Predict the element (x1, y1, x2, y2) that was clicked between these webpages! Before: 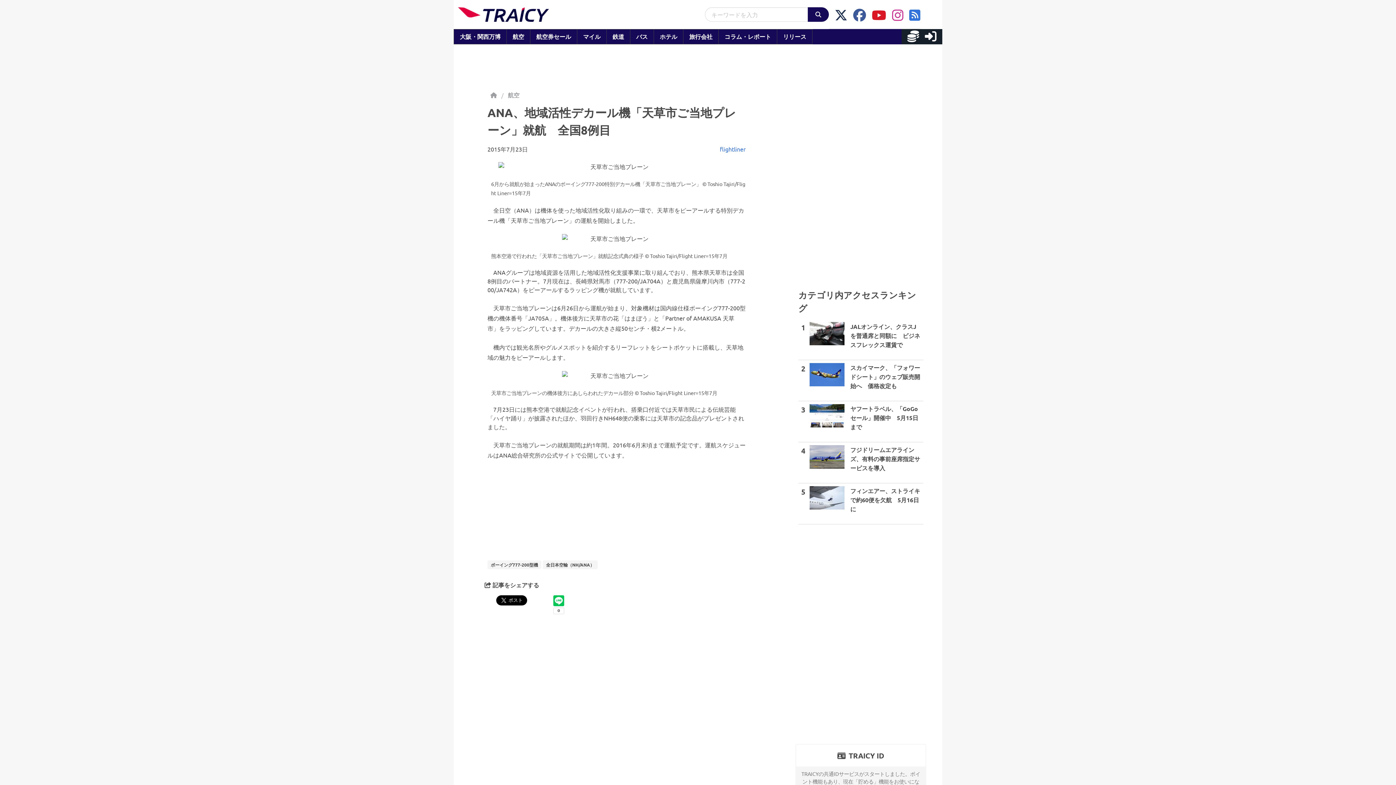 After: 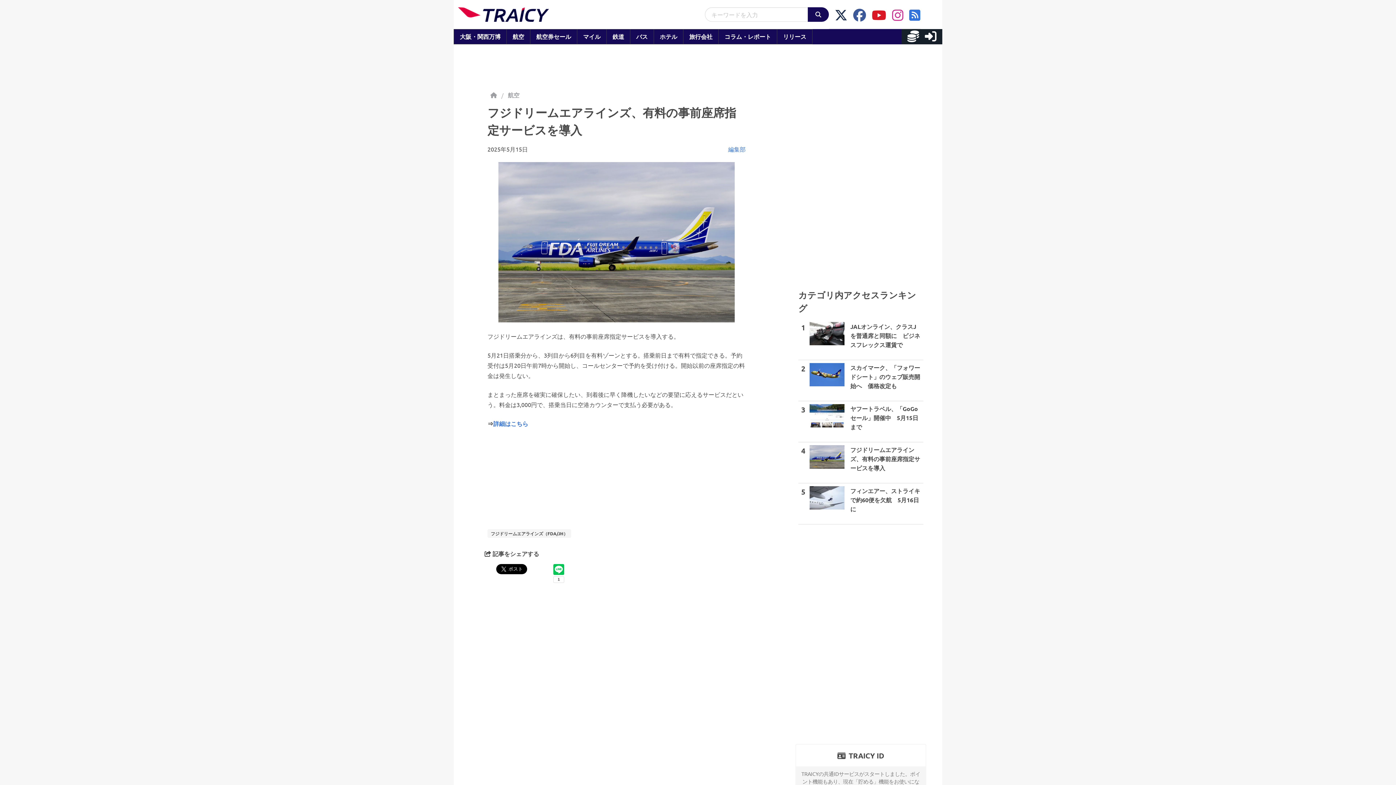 Action: label: 4

フジドリームエアラインズ、有料の事前座席指定サービスを導入 bbox: (798, 442, 923, 483)